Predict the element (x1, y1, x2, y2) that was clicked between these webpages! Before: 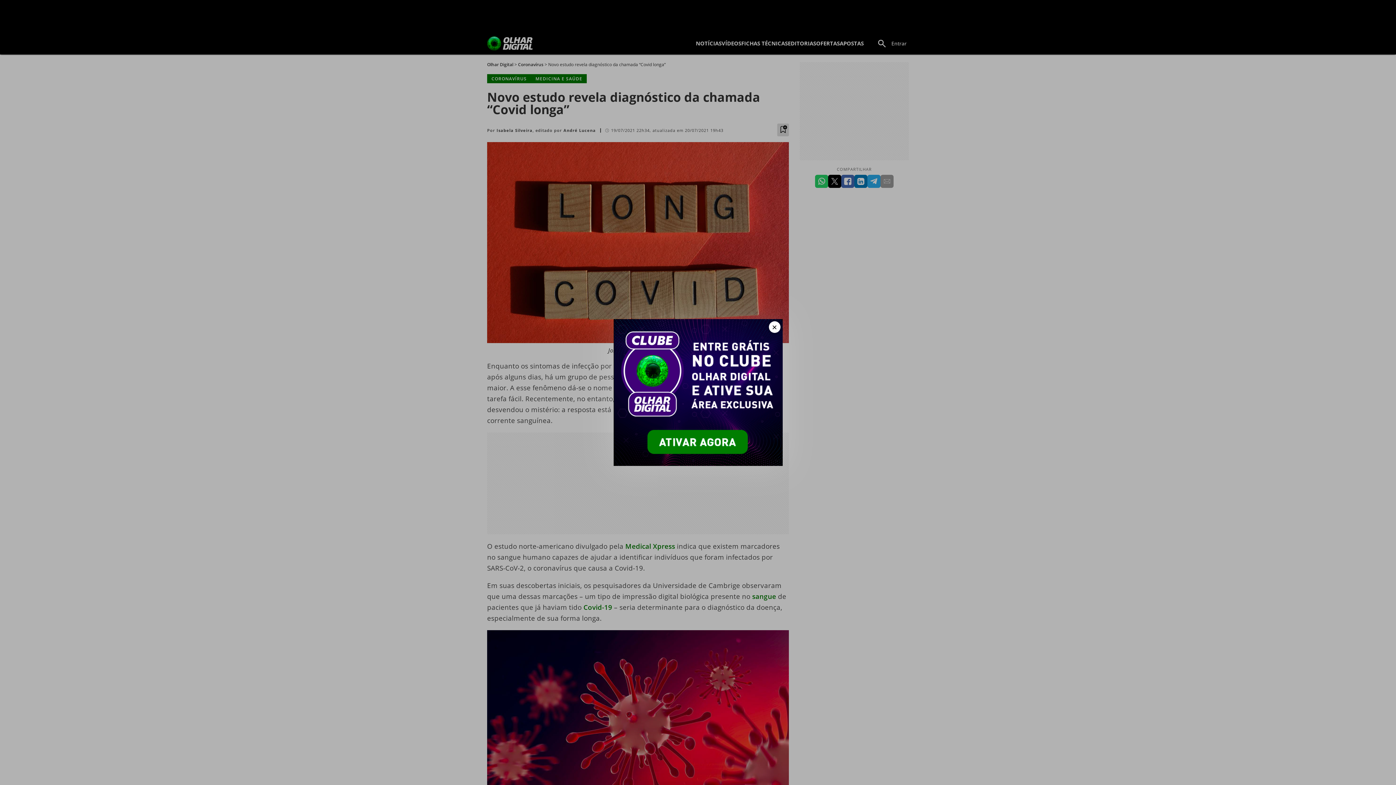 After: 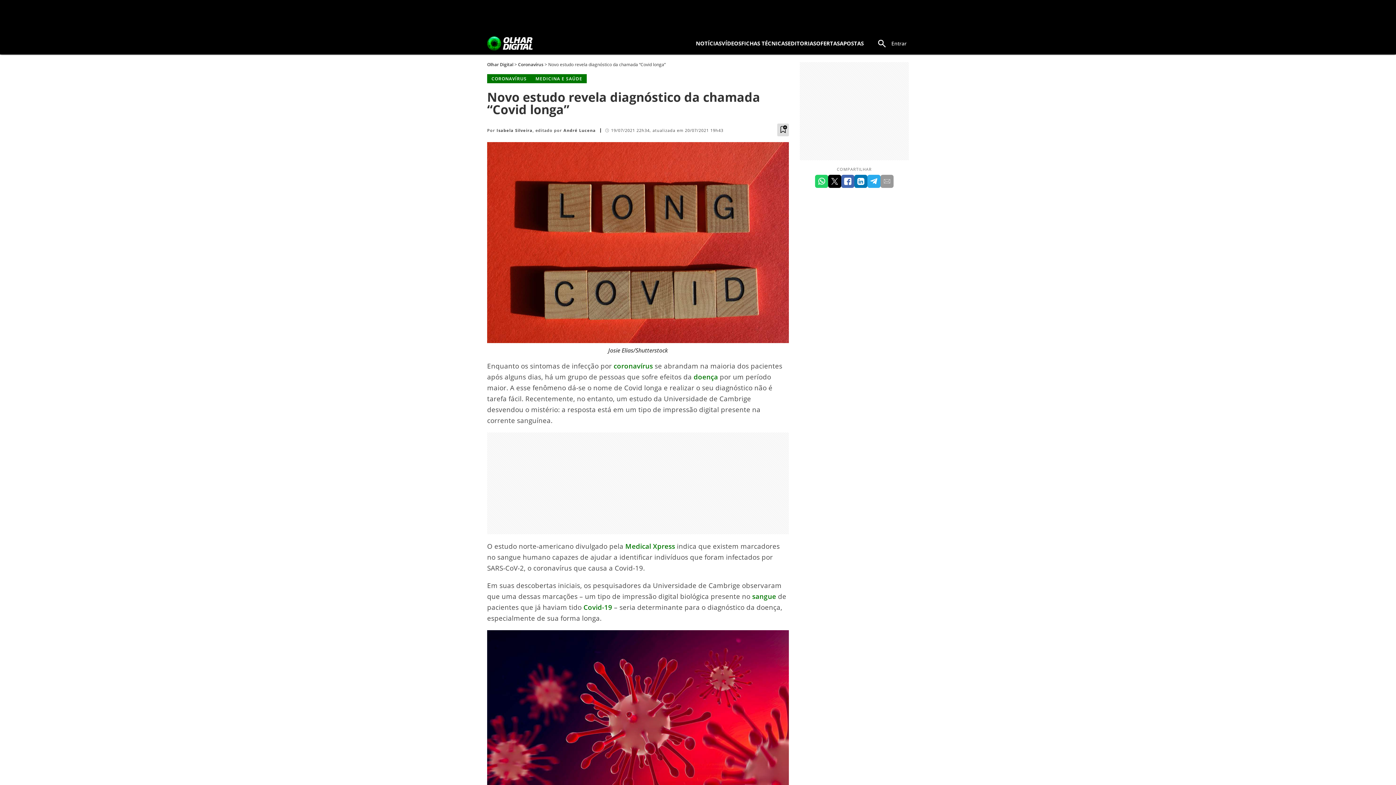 Action: label: Fechar bbox: (768, 321, 780, 333)